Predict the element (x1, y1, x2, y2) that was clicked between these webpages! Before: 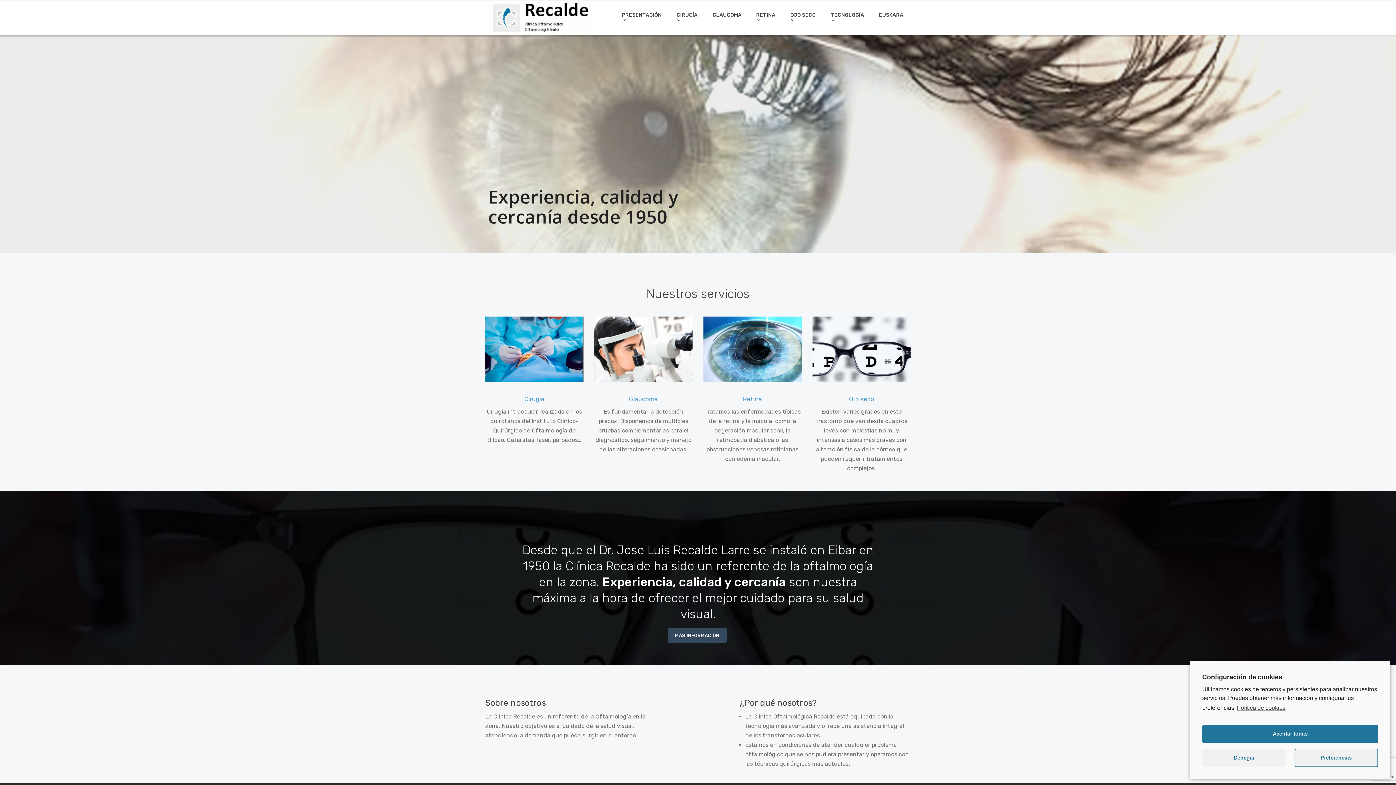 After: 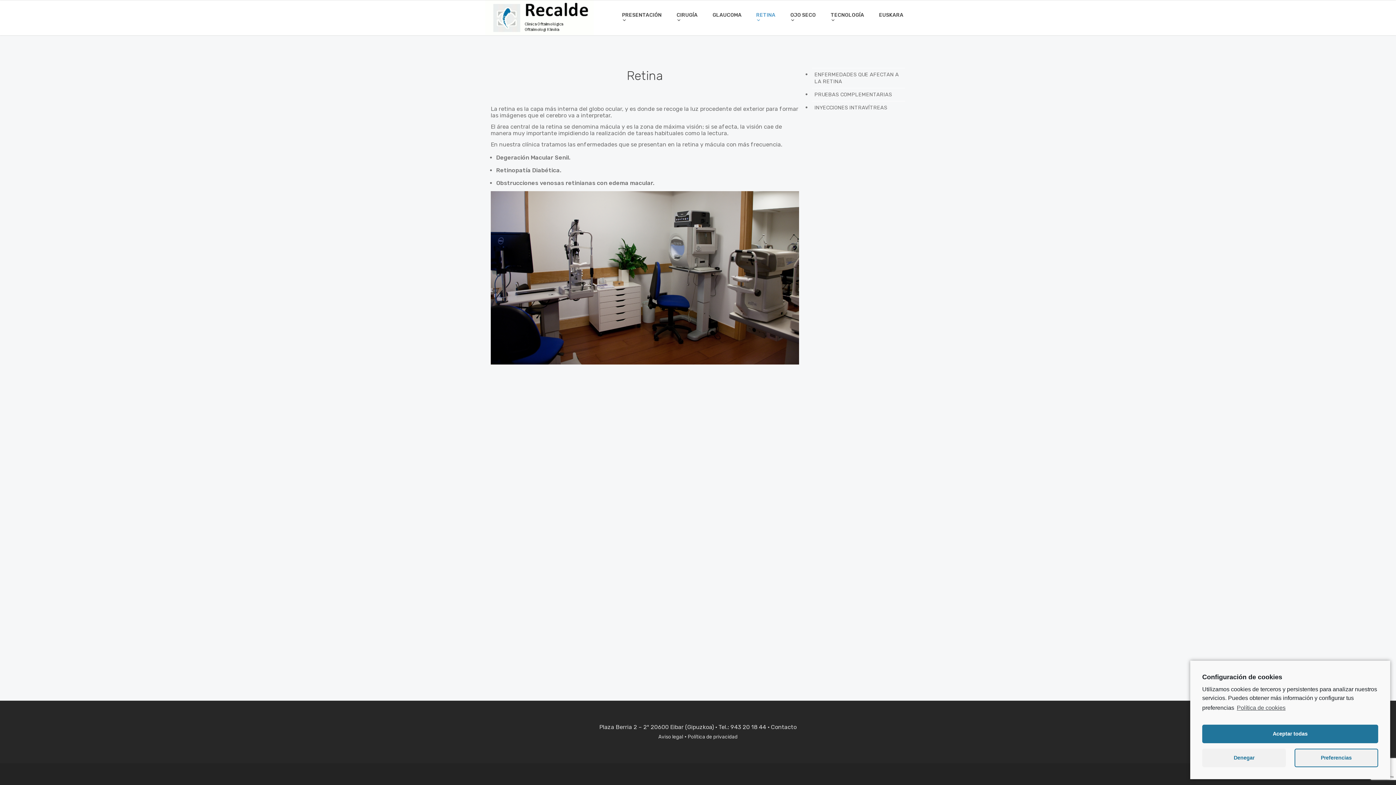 Action: bbox: (743, 395, 762, 402) label: Retina